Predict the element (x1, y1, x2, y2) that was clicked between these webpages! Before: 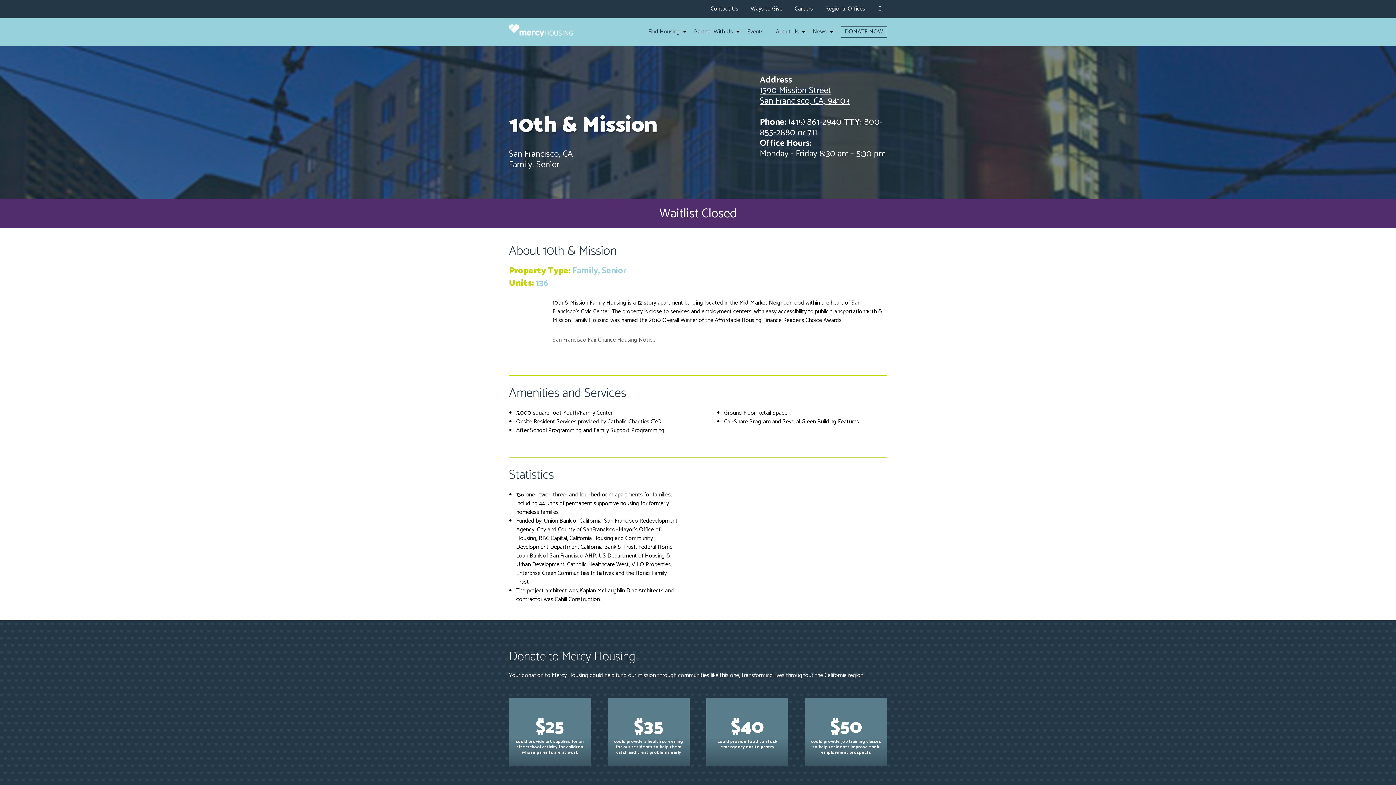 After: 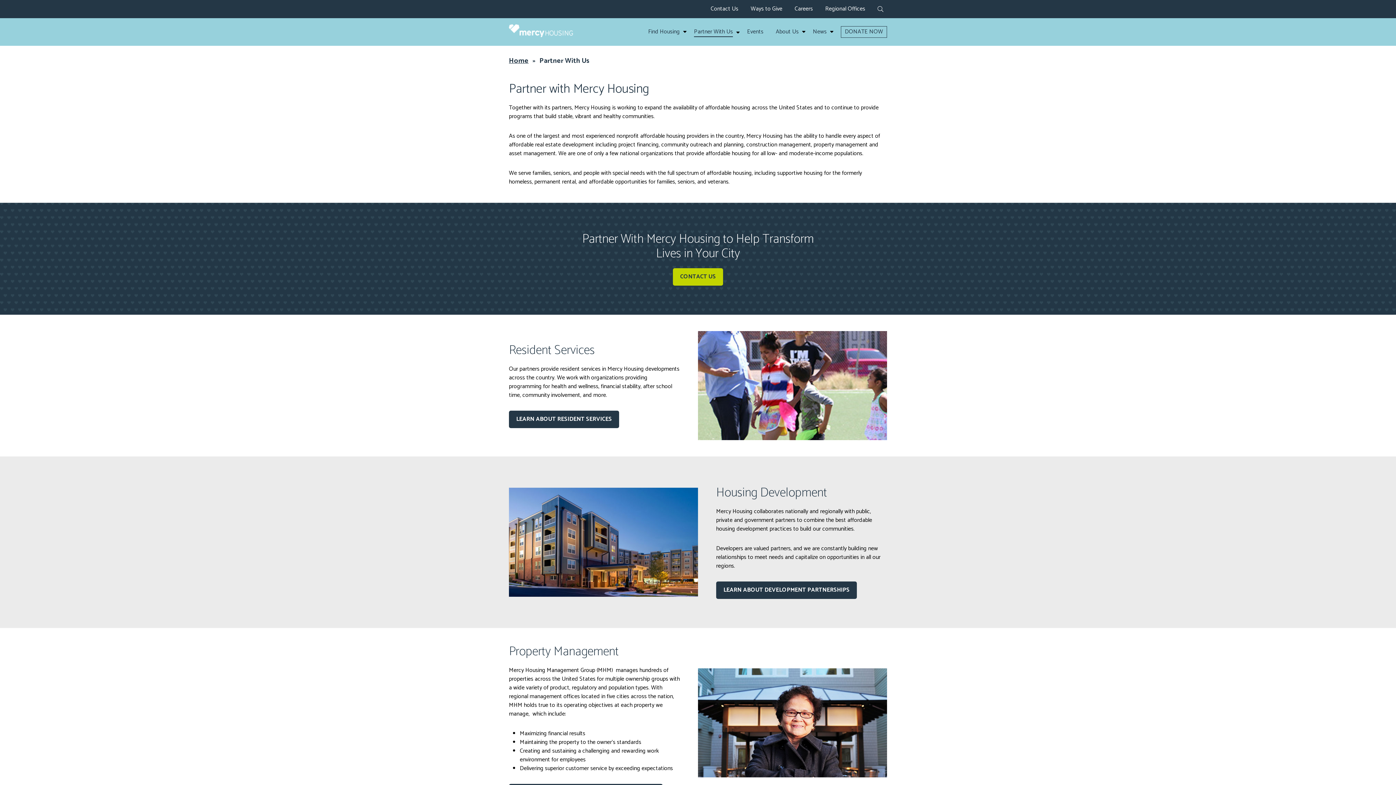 Action: label: Partner With Us bbox: (694, 27, 733, 36)